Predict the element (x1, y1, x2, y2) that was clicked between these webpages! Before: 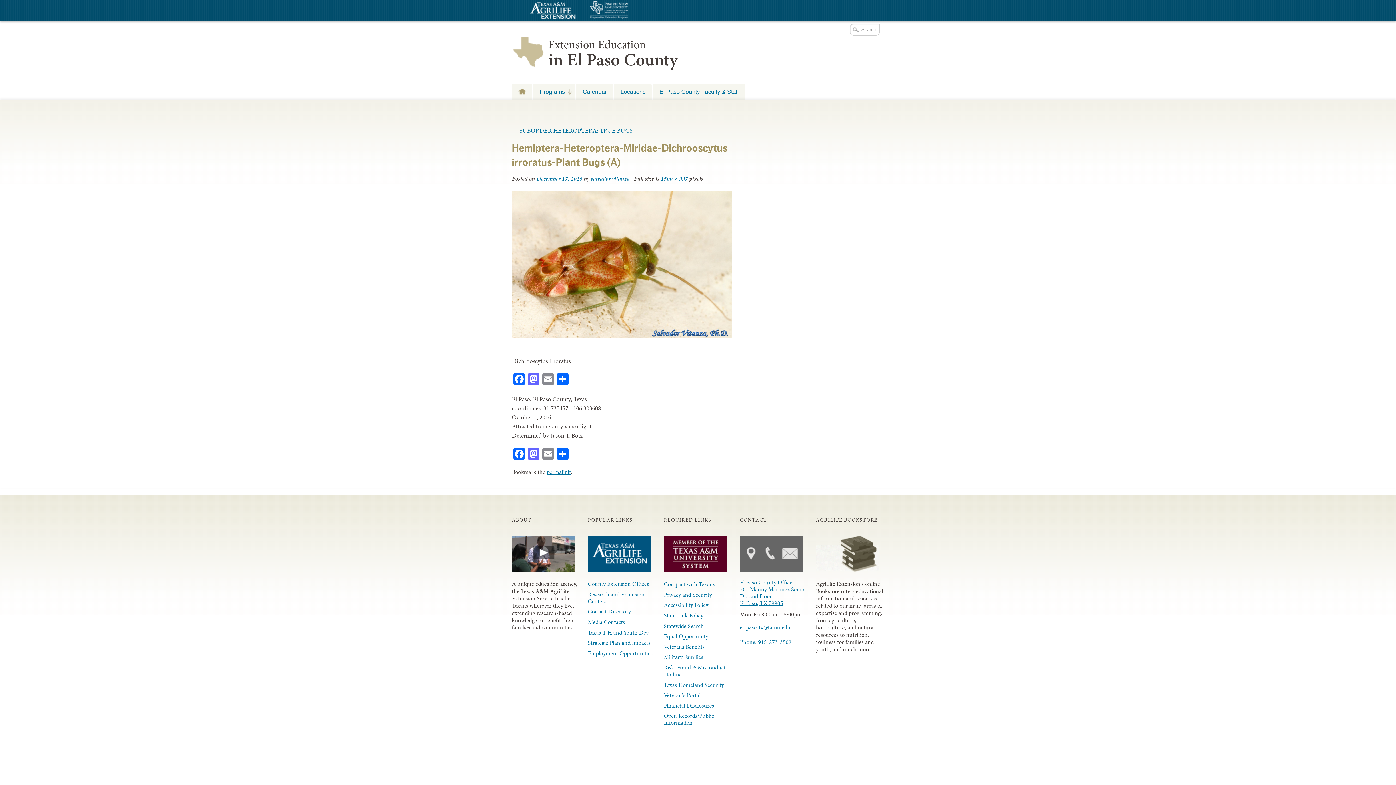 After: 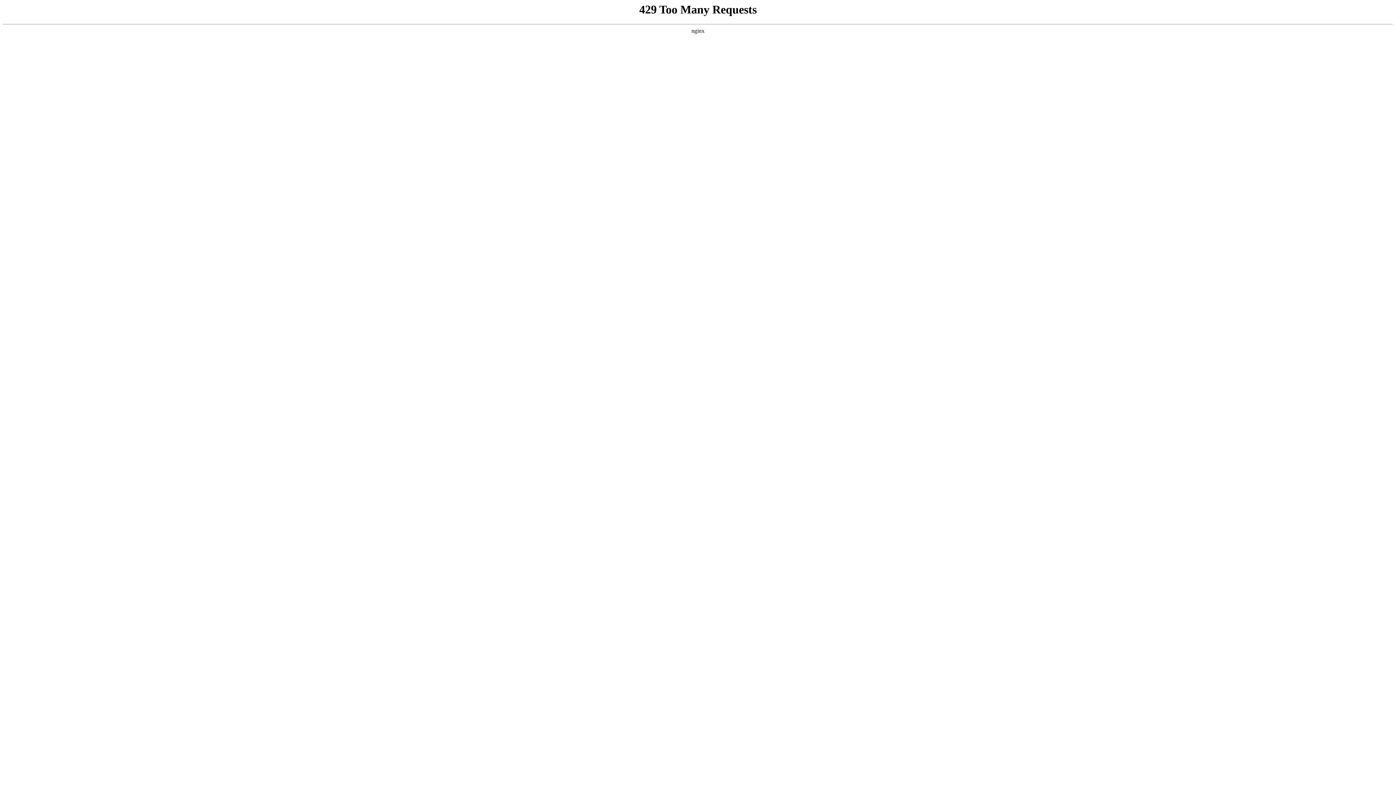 Action: label: Compact with Texans bbox: (664, 579, 731, 589)